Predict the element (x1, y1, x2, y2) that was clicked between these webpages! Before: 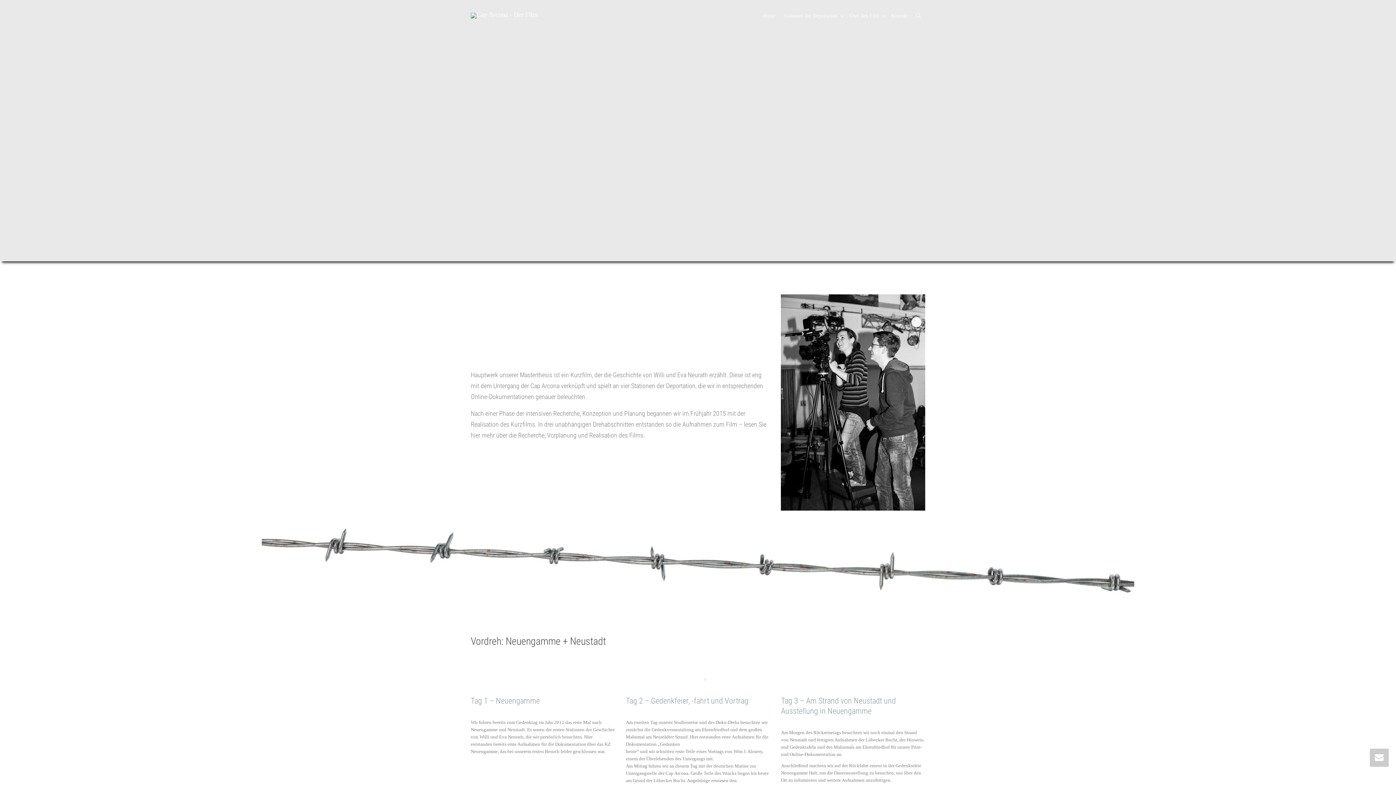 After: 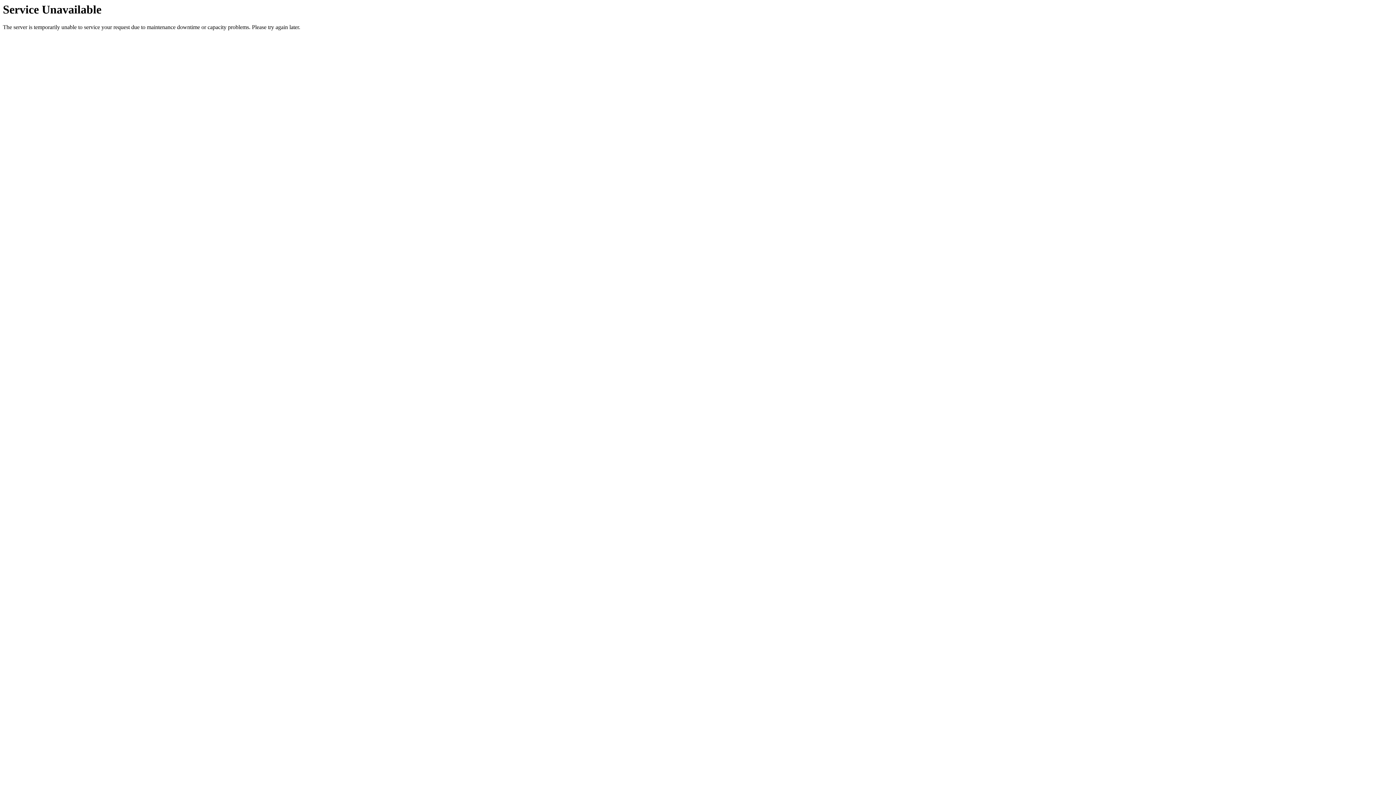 Action: label: Über den Film  bbox: (849, 0, 882, 32)